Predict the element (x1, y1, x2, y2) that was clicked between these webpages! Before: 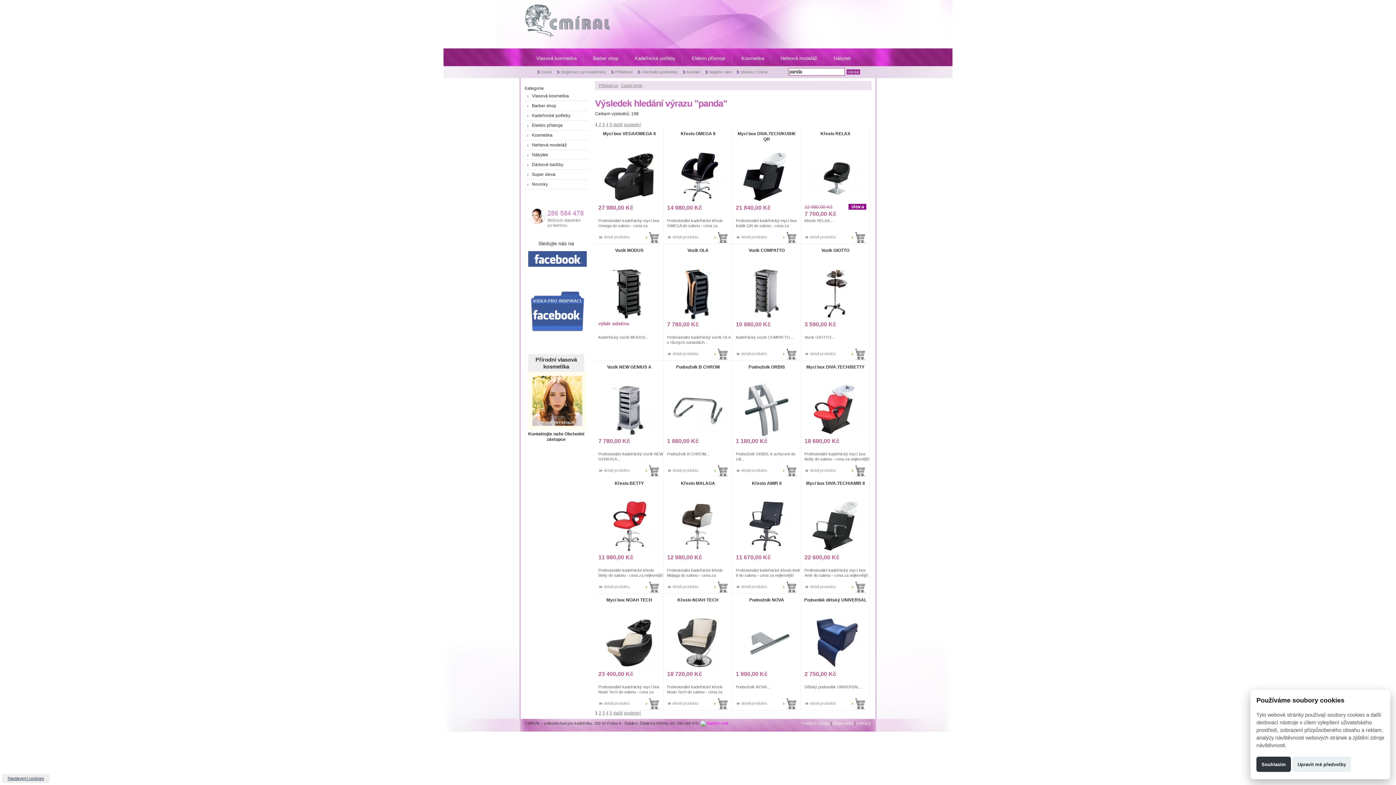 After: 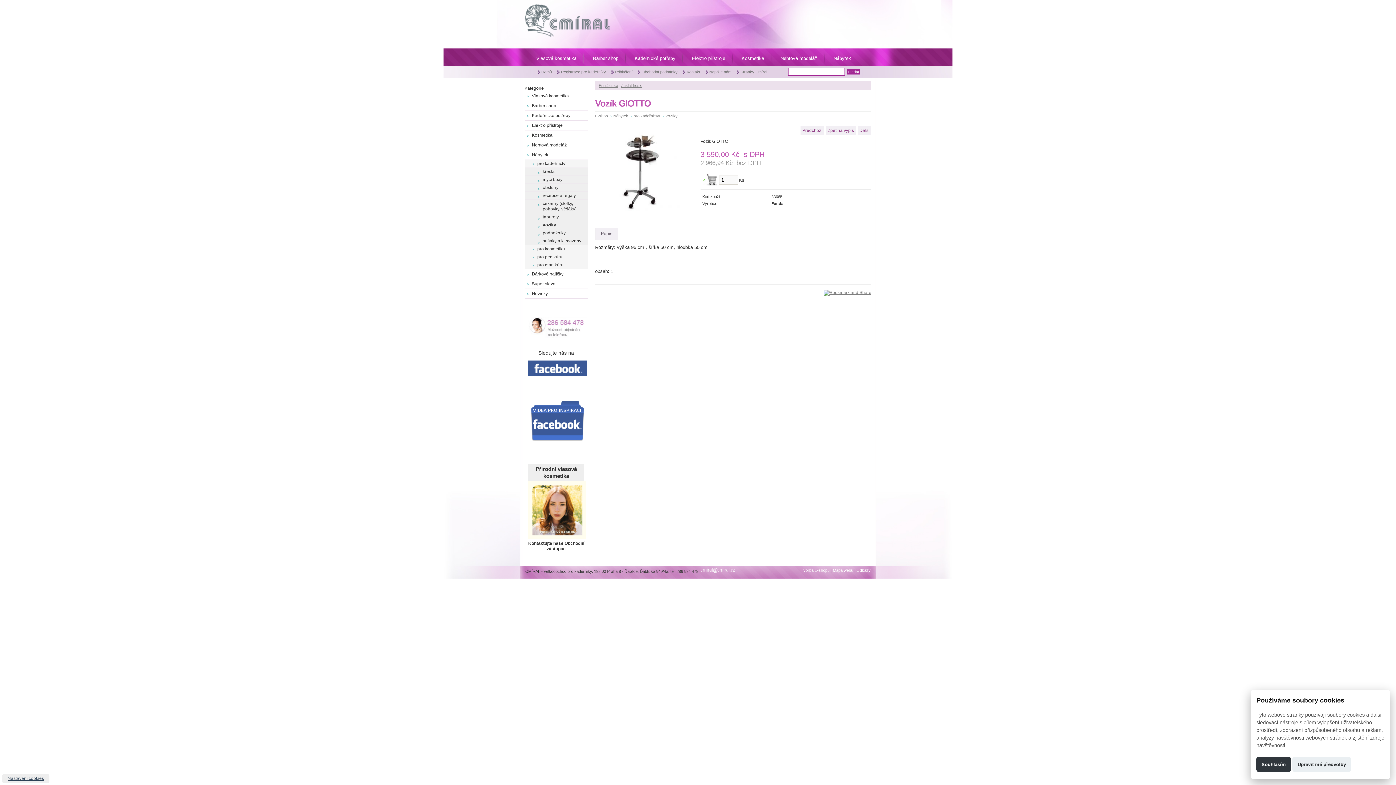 Action: label: Vozík GIOTTO bbox: (821, 248, 849, 253)